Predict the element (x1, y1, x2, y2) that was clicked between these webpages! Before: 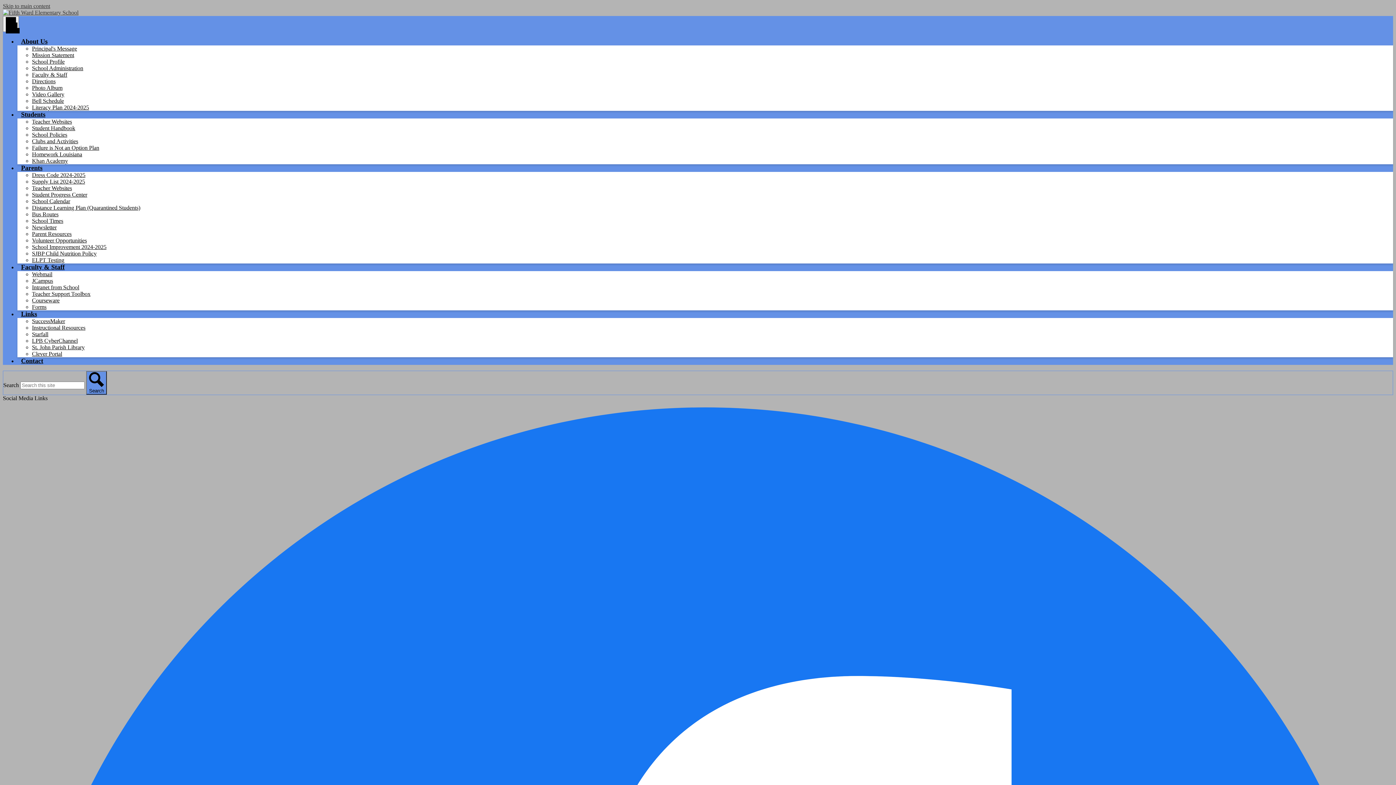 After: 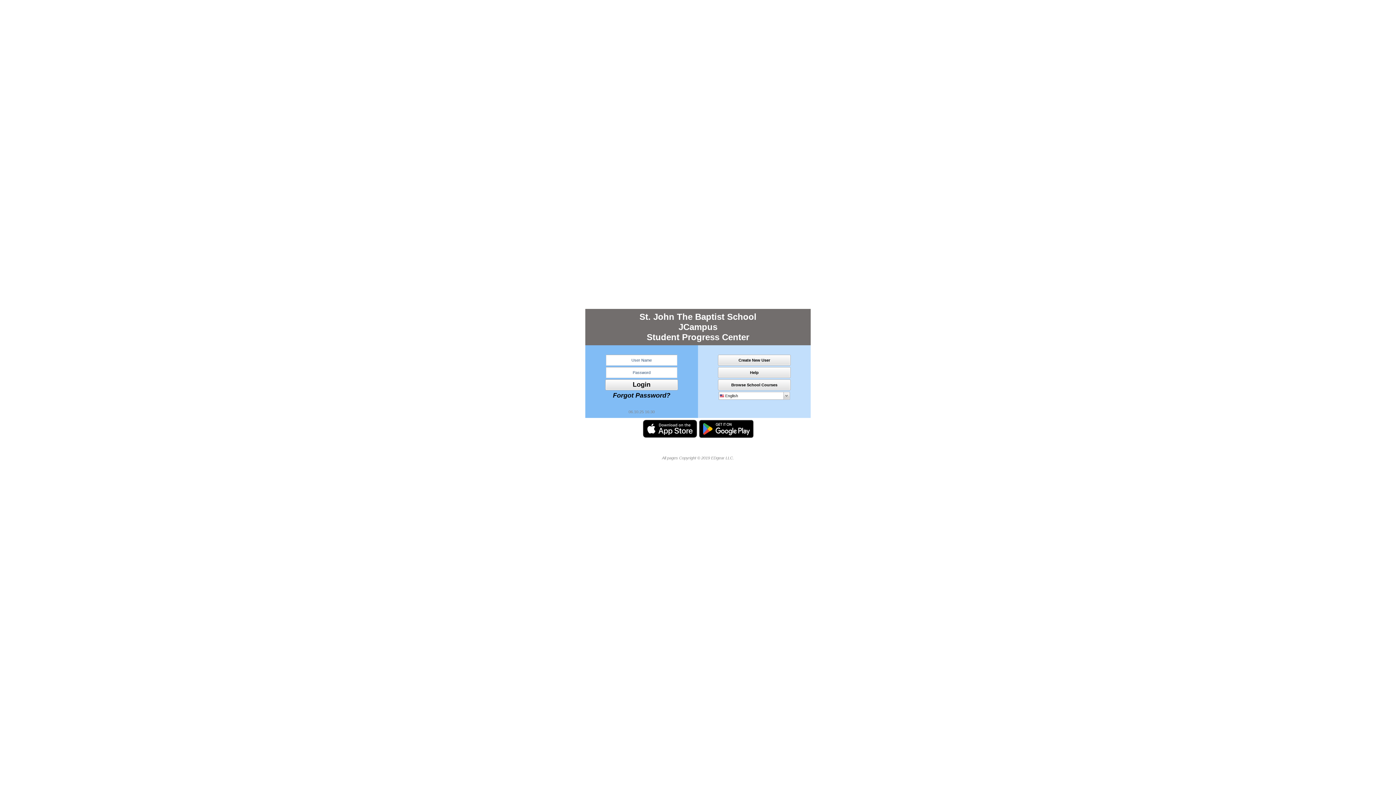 Action: label: Student Progress Center bbox: (32, 191, 87, 197)